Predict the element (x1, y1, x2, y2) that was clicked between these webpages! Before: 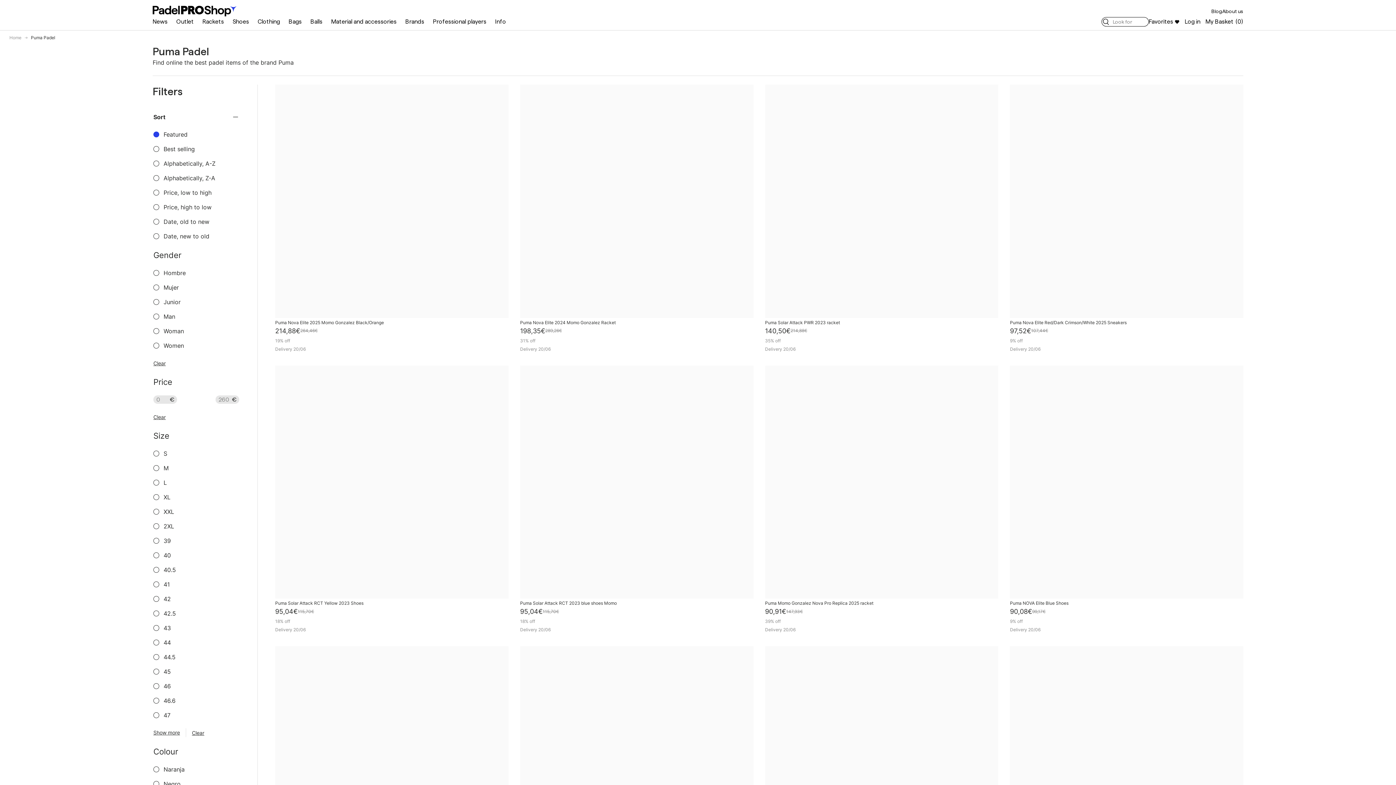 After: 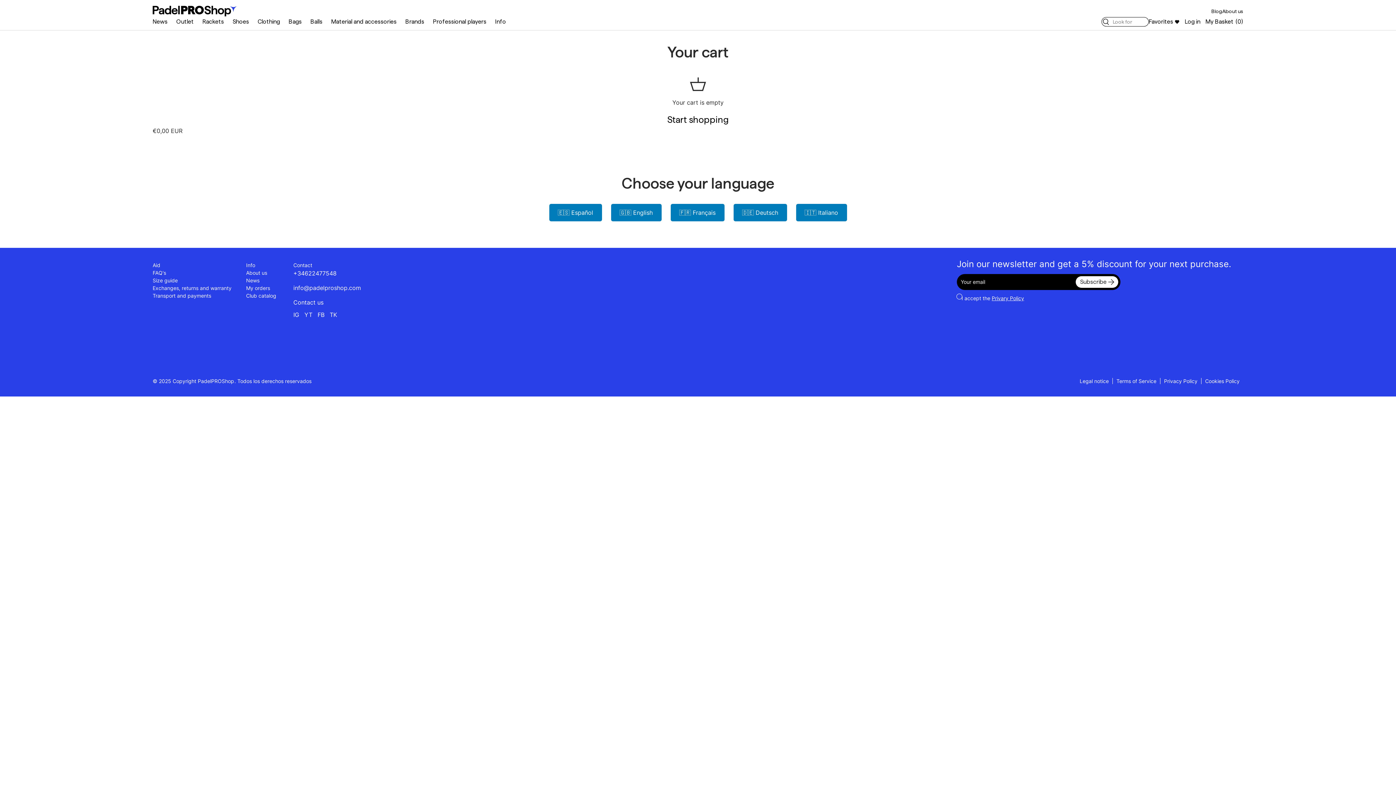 Action: label: My Basket (0) bbox: (1205, 17, 1243, 26)